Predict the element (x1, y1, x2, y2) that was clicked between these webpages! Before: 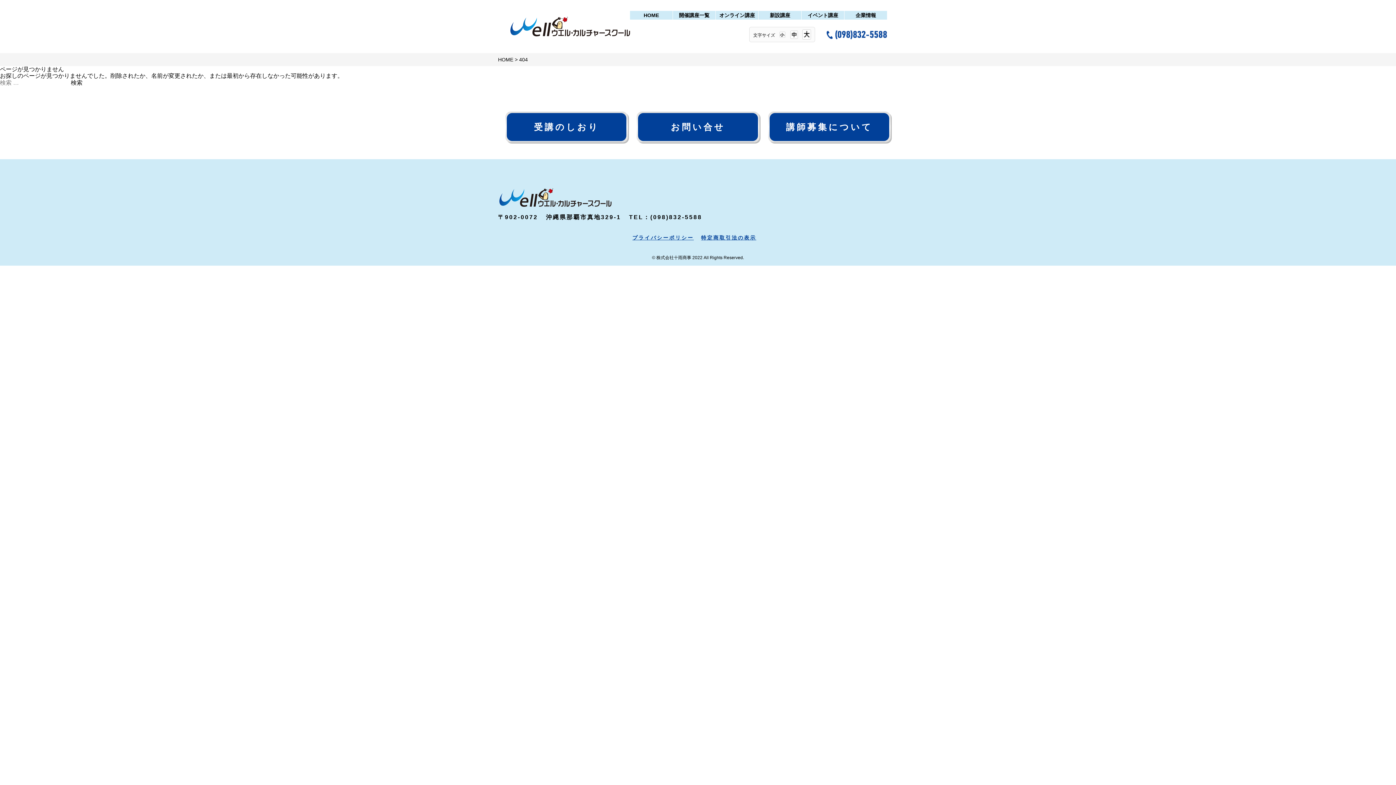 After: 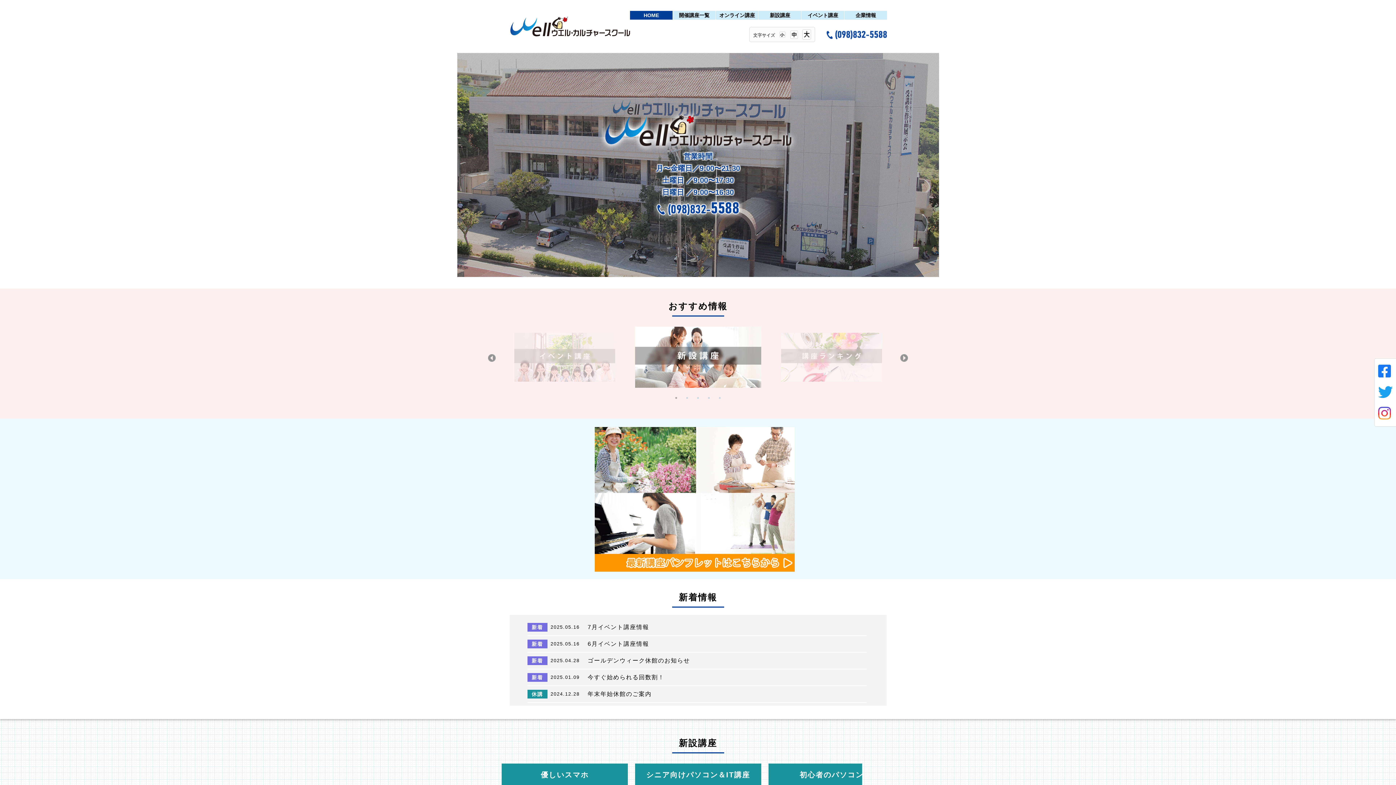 Action: bbox: (498, 200, 611, 206)